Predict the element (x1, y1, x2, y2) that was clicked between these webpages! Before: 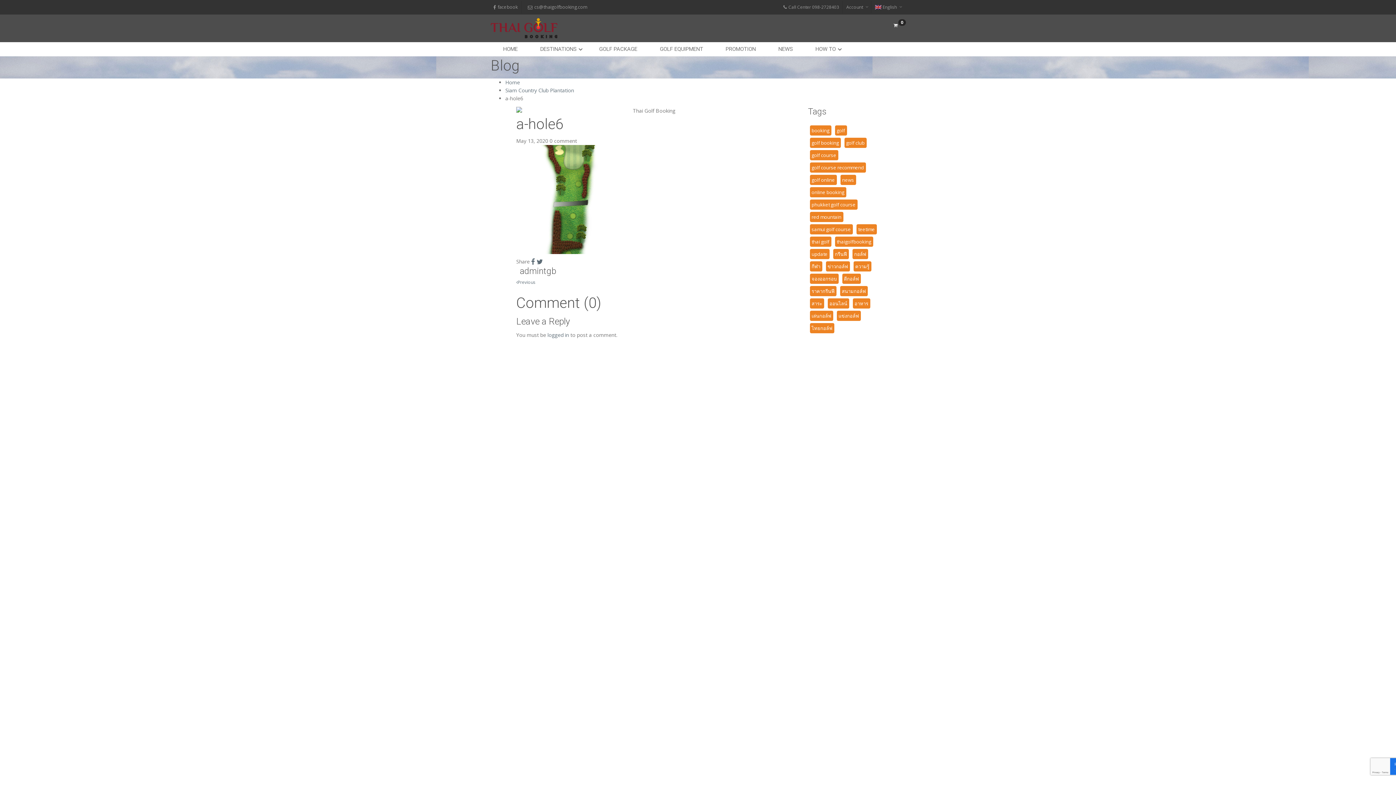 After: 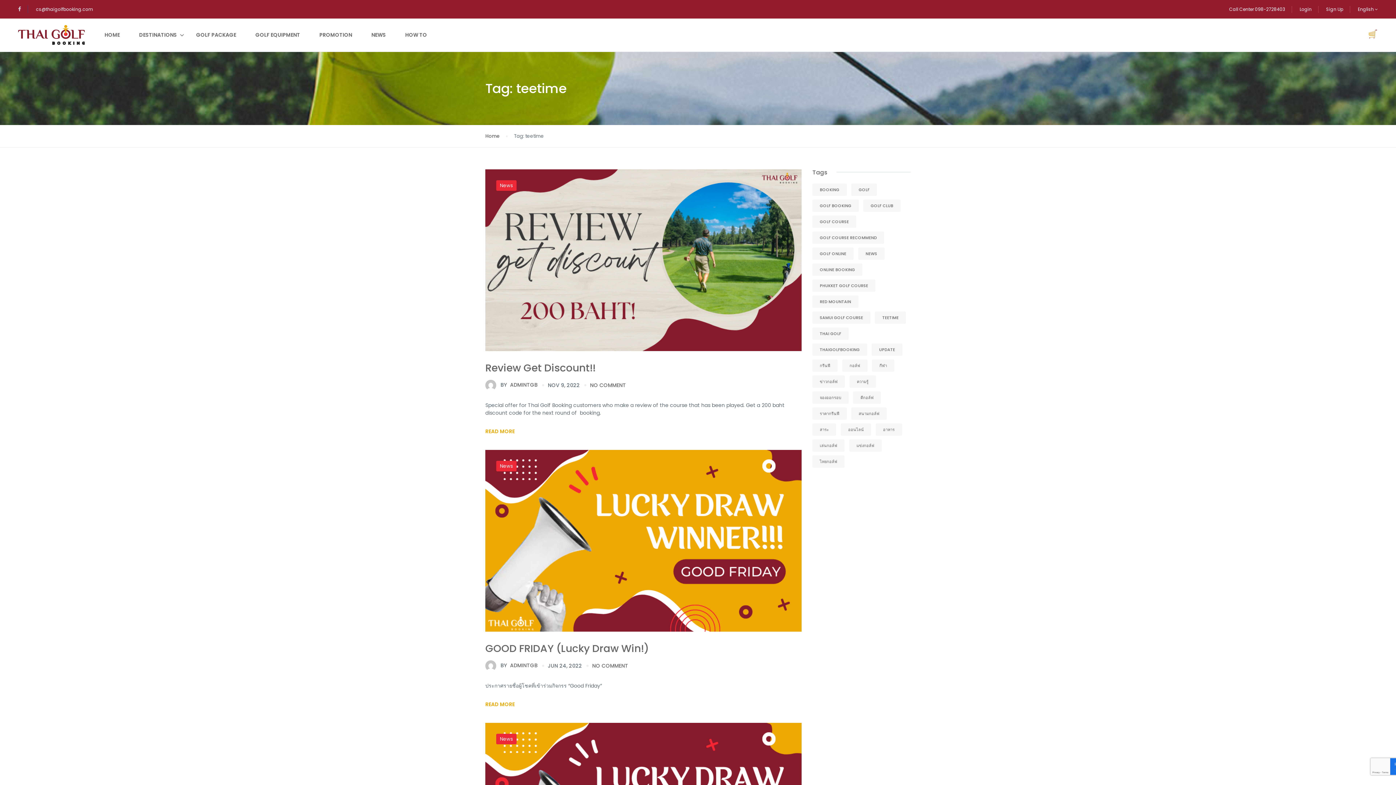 Action: bbox: (856, 224, 876, 234) label: teetime (75 items)